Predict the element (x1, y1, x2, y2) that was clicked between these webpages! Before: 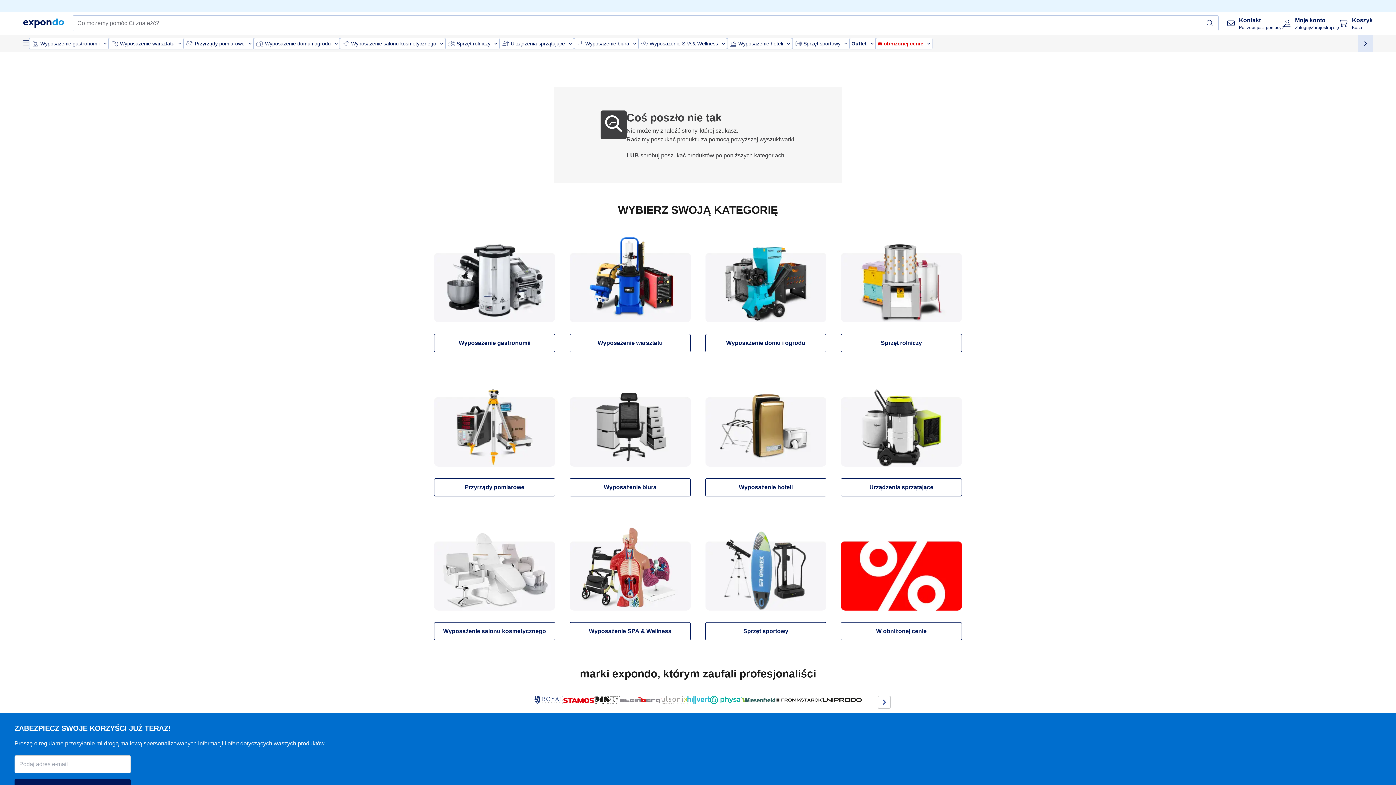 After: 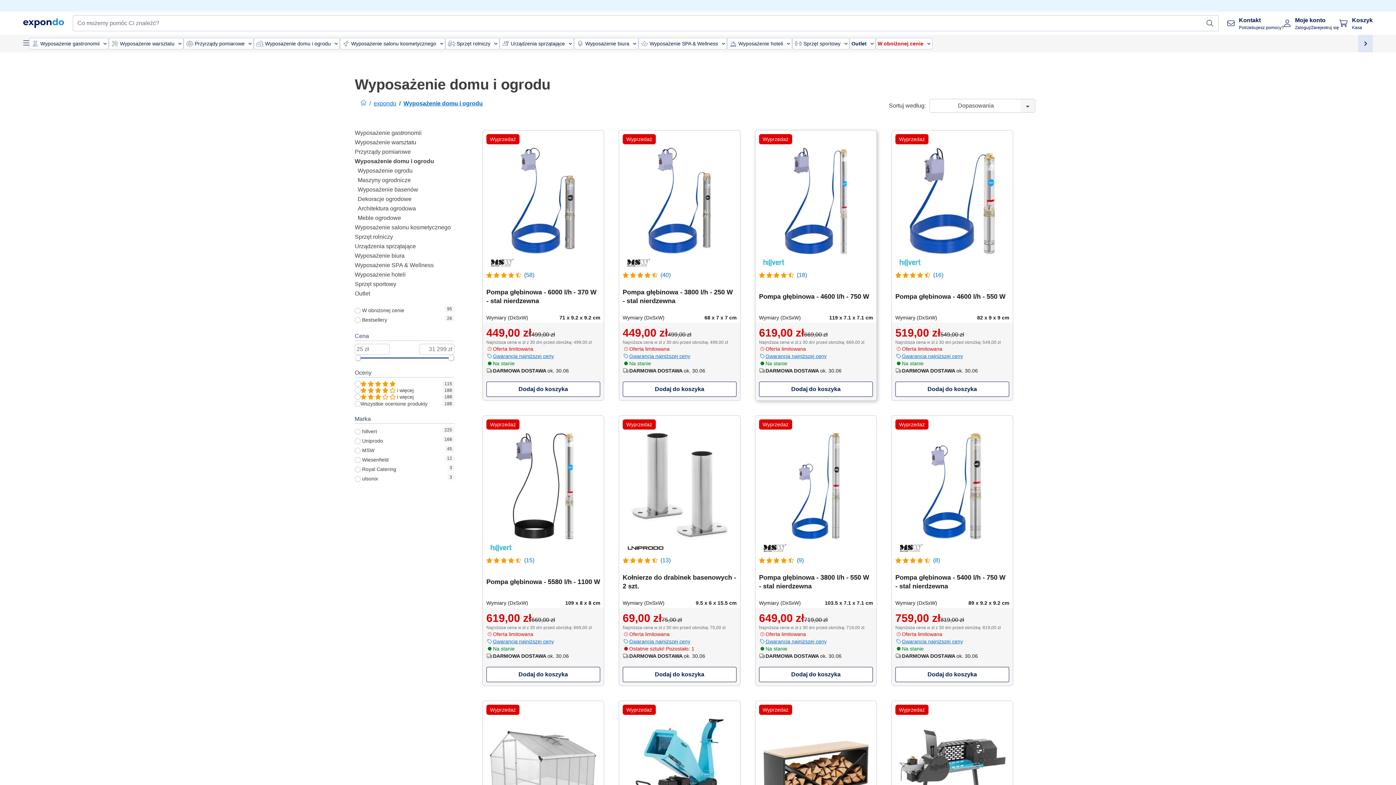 Action: label: Wyposażenie domu i ogrodu bbox: (705, 334, 826, 352)